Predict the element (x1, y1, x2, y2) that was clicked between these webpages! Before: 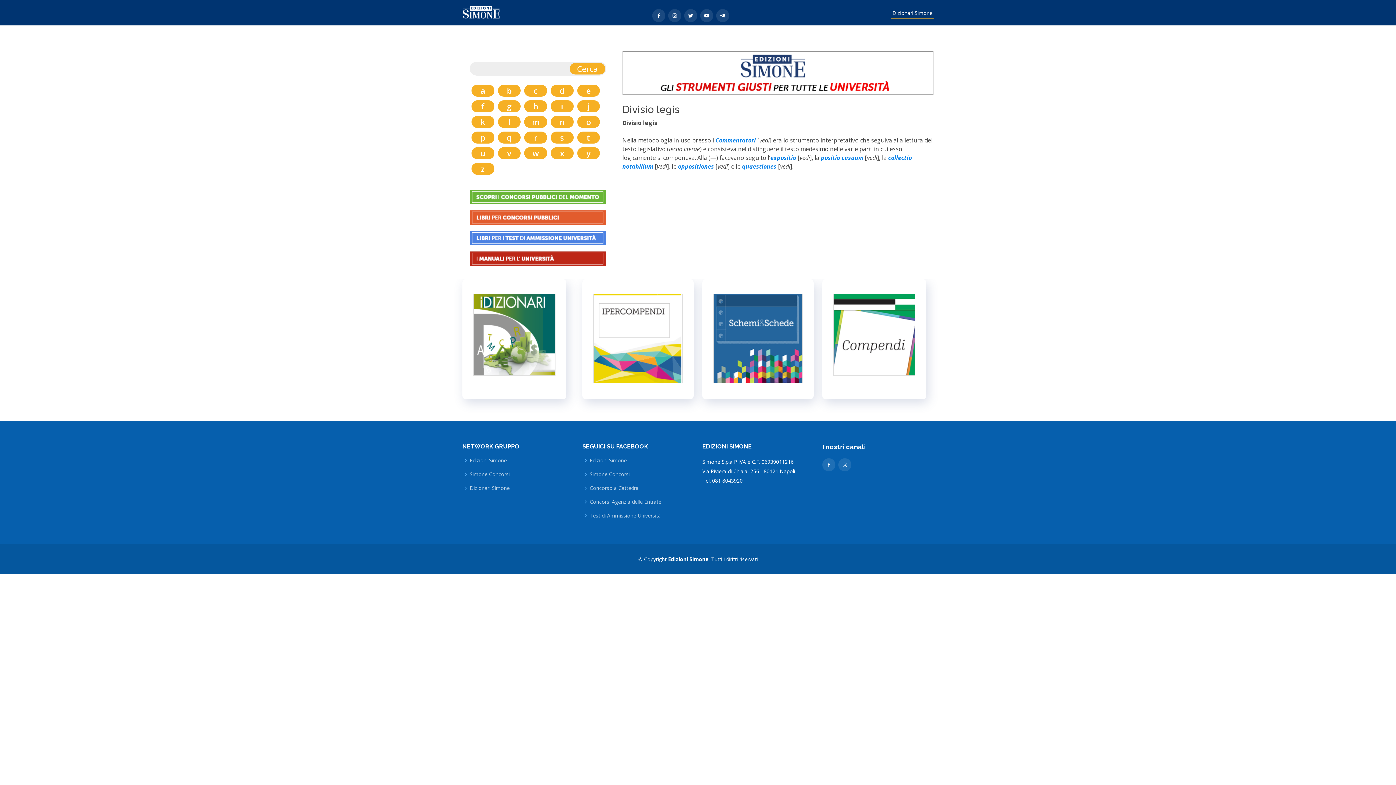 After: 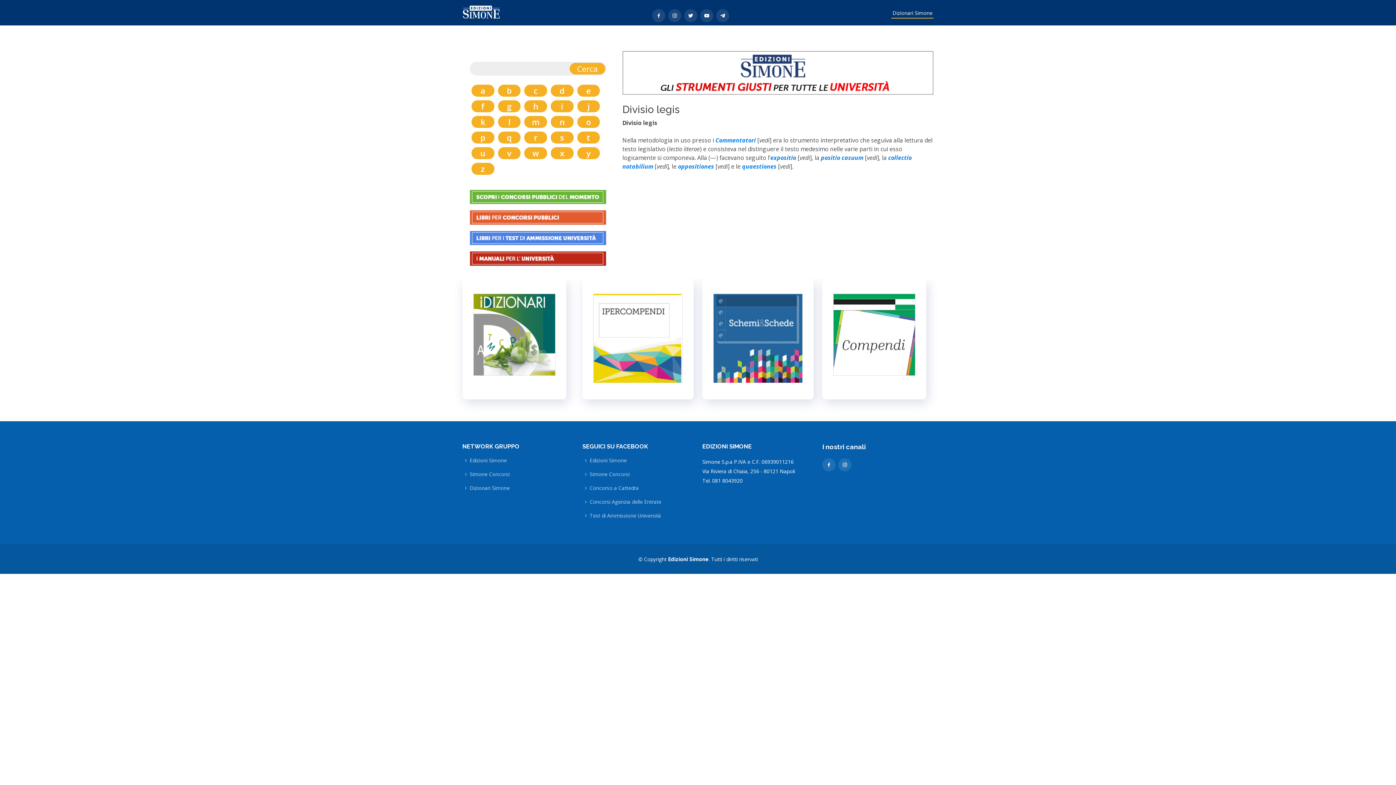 Action: bbox: (469, 233, 606, 241)